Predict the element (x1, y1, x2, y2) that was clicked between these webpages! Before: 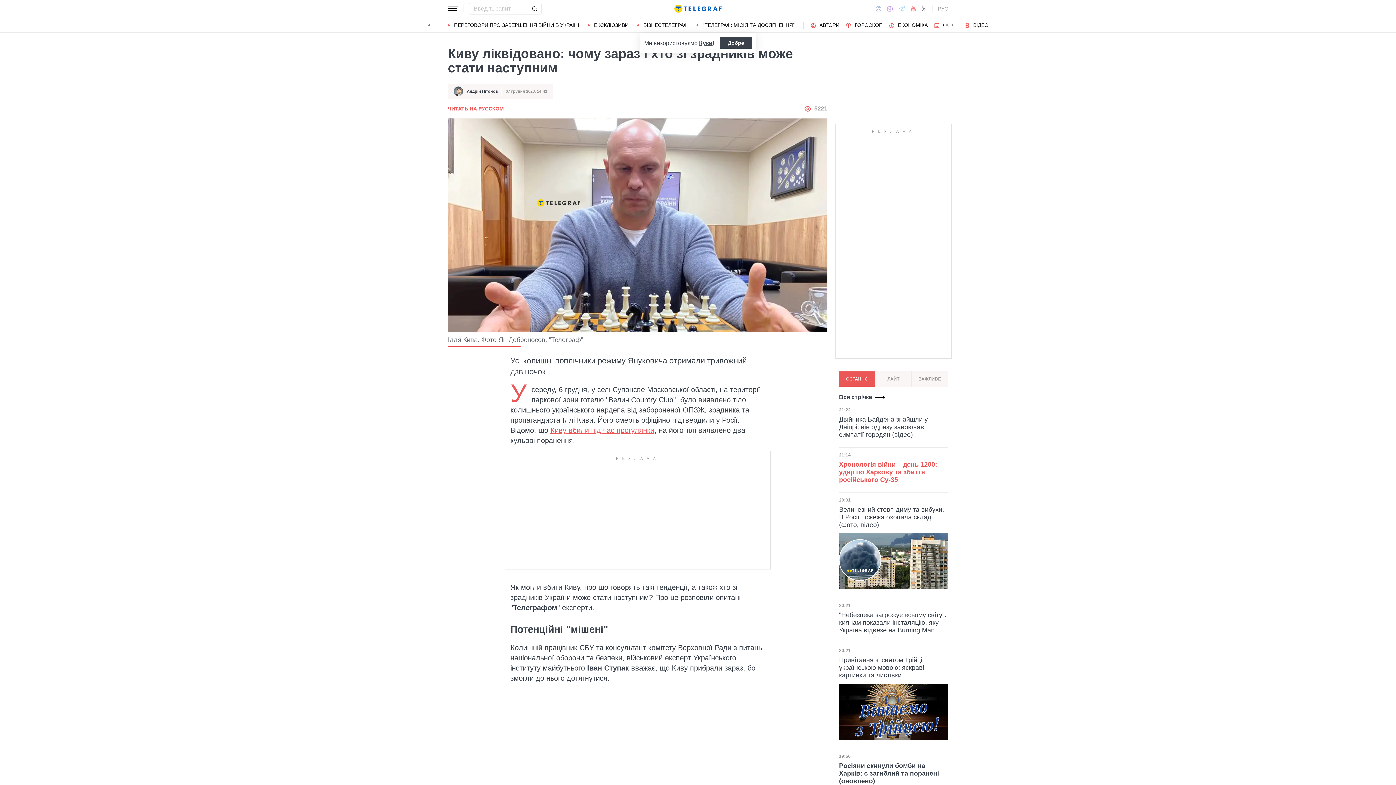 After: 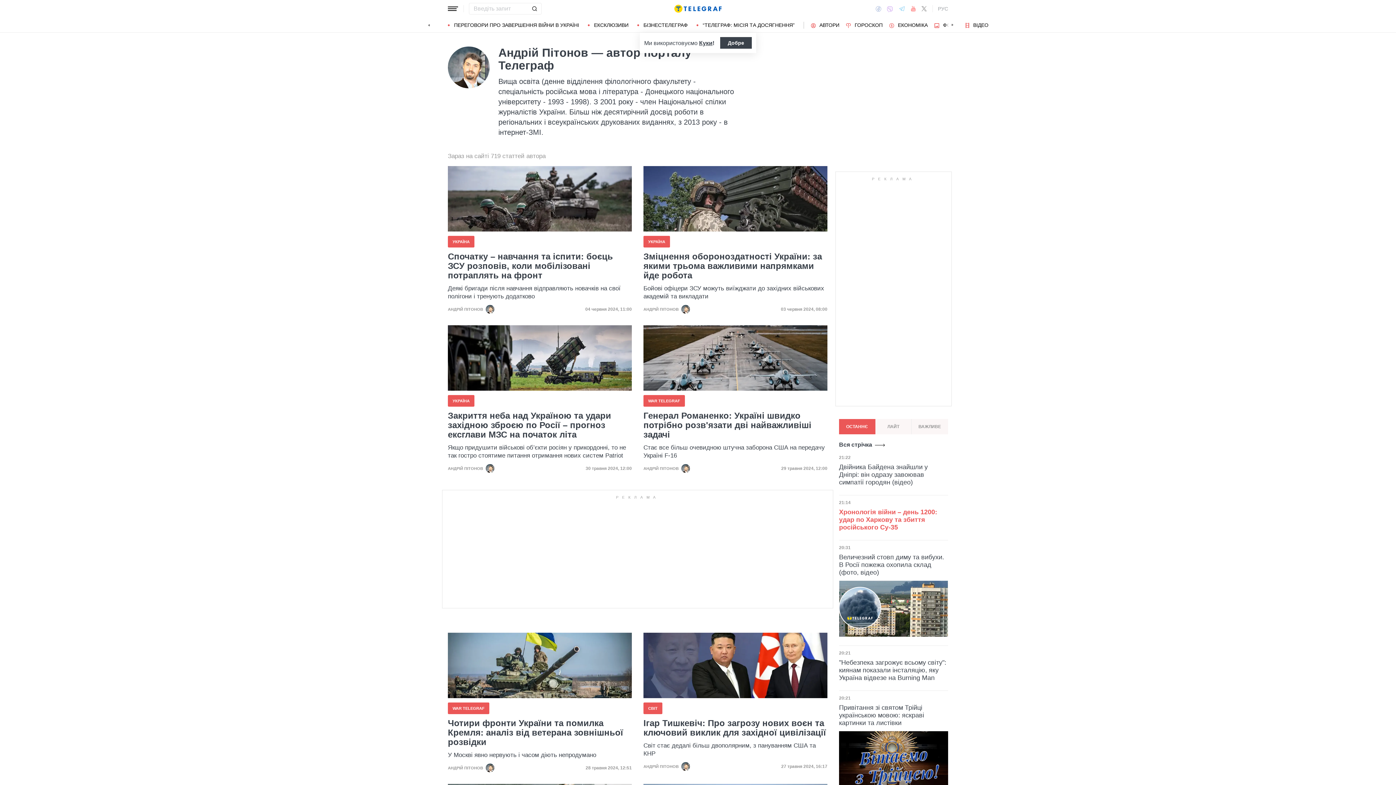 Action: label: Андрій Пітонов bbox: (466, 88, 498, 93)